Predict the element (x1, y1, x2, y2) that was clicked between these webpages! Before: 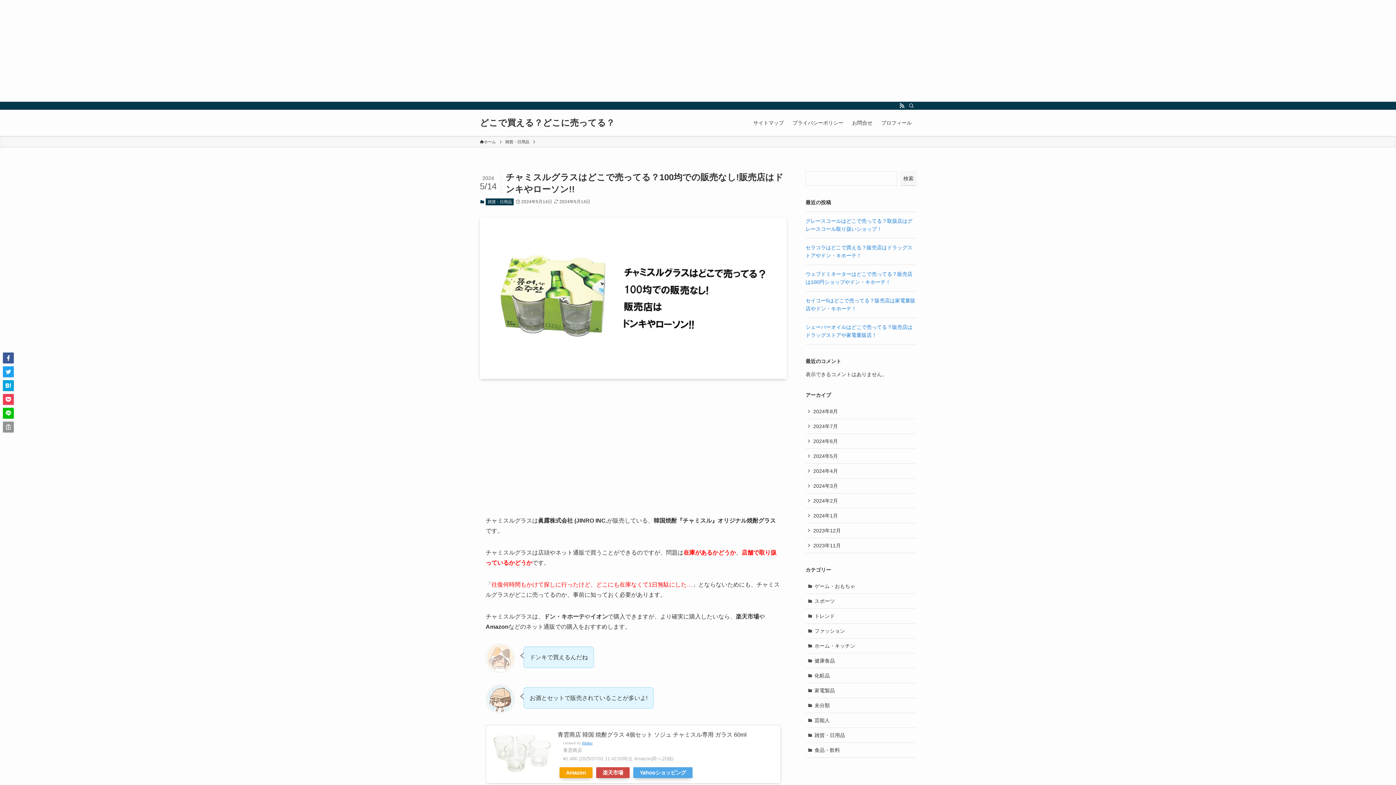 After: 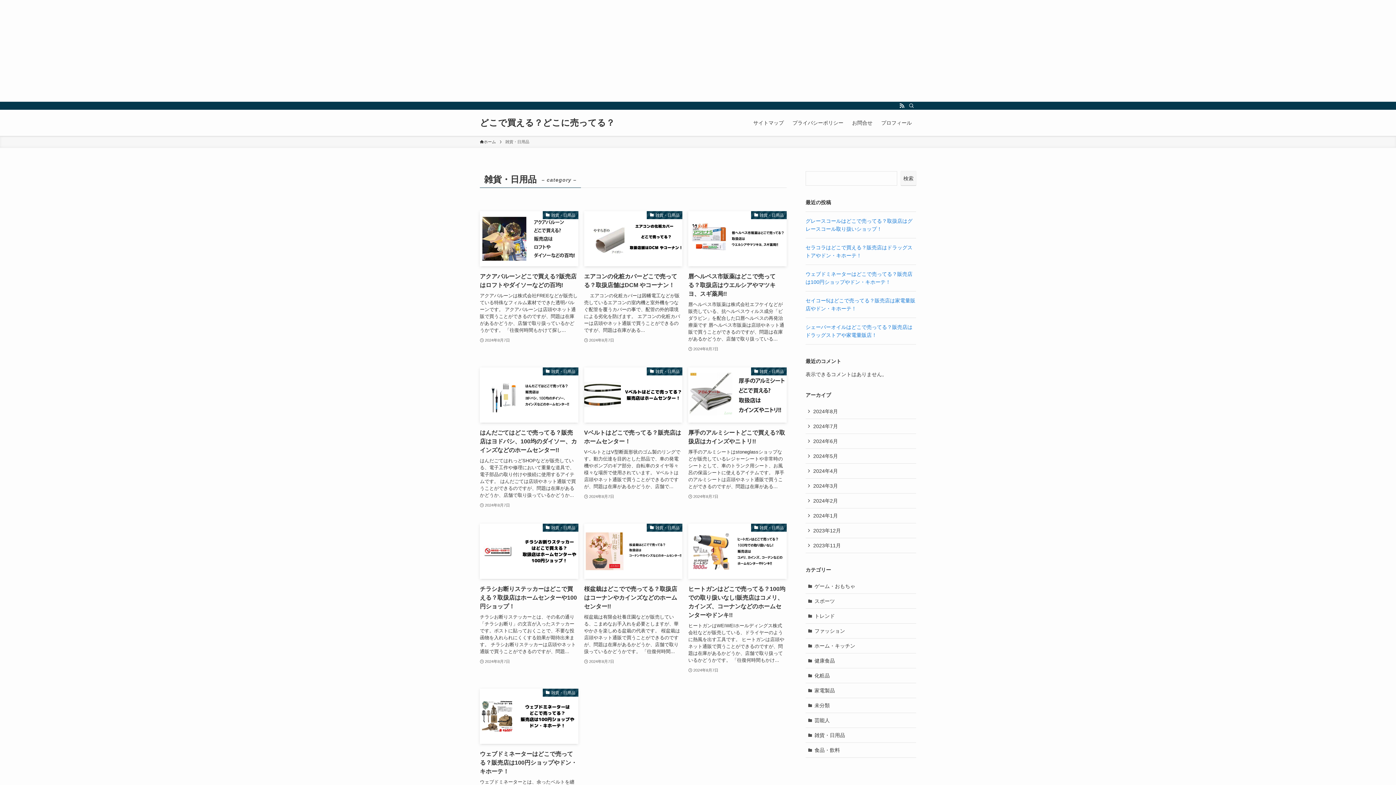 Action: label: 雑貨・日用品 bbox: (485, 198, 513, 205)